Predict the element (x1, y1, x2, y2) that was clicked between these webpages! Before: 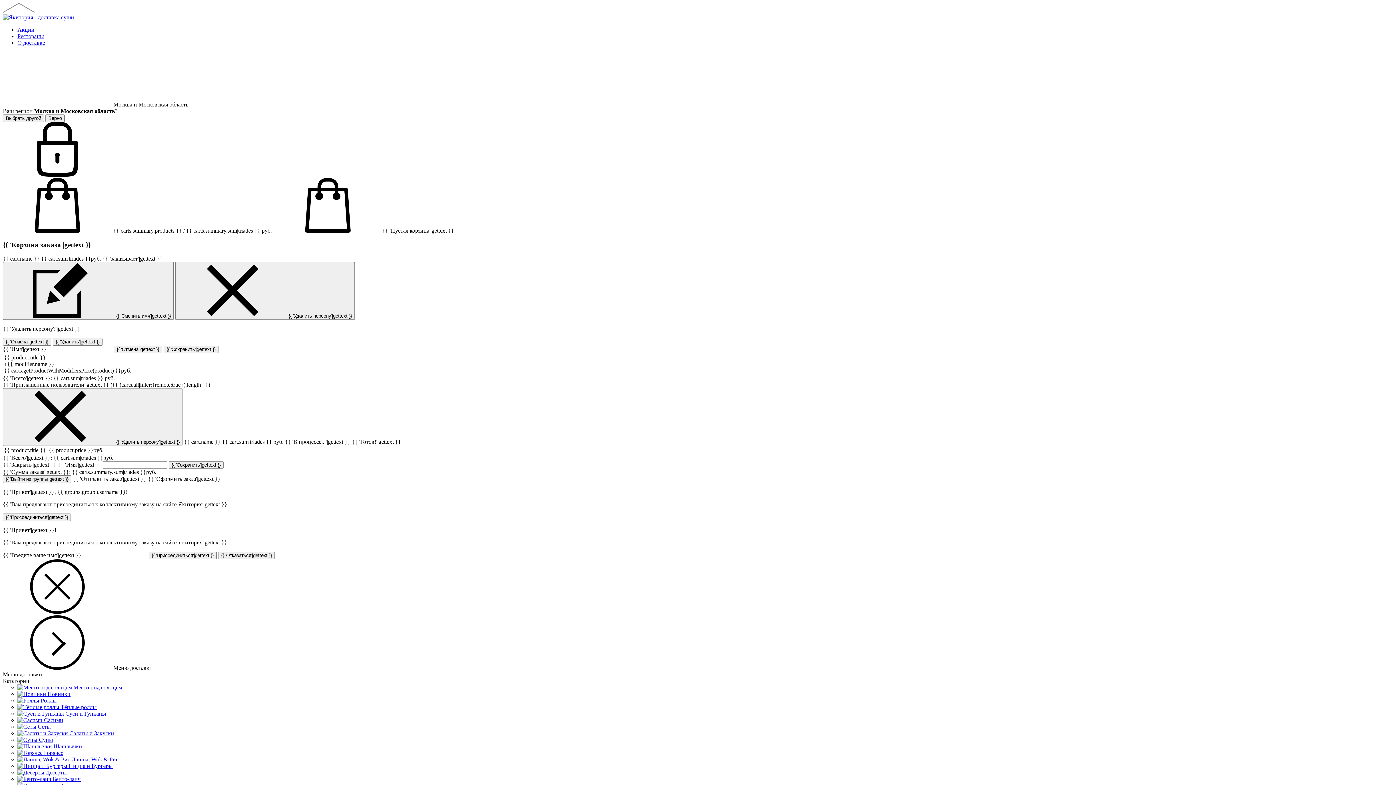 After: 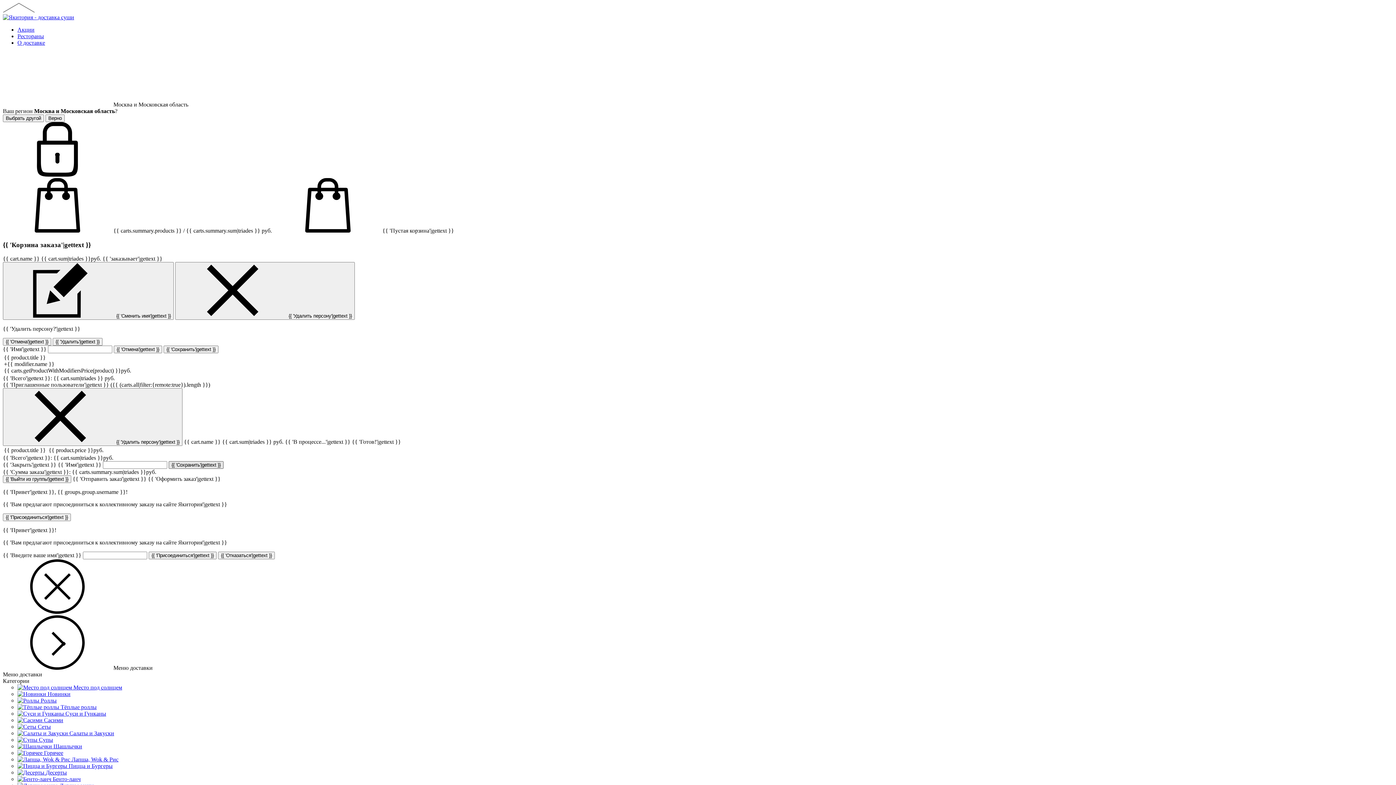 Action: label: {{ 'Сохранить'|gettext }} bbox: (168, 461, 223, 469)